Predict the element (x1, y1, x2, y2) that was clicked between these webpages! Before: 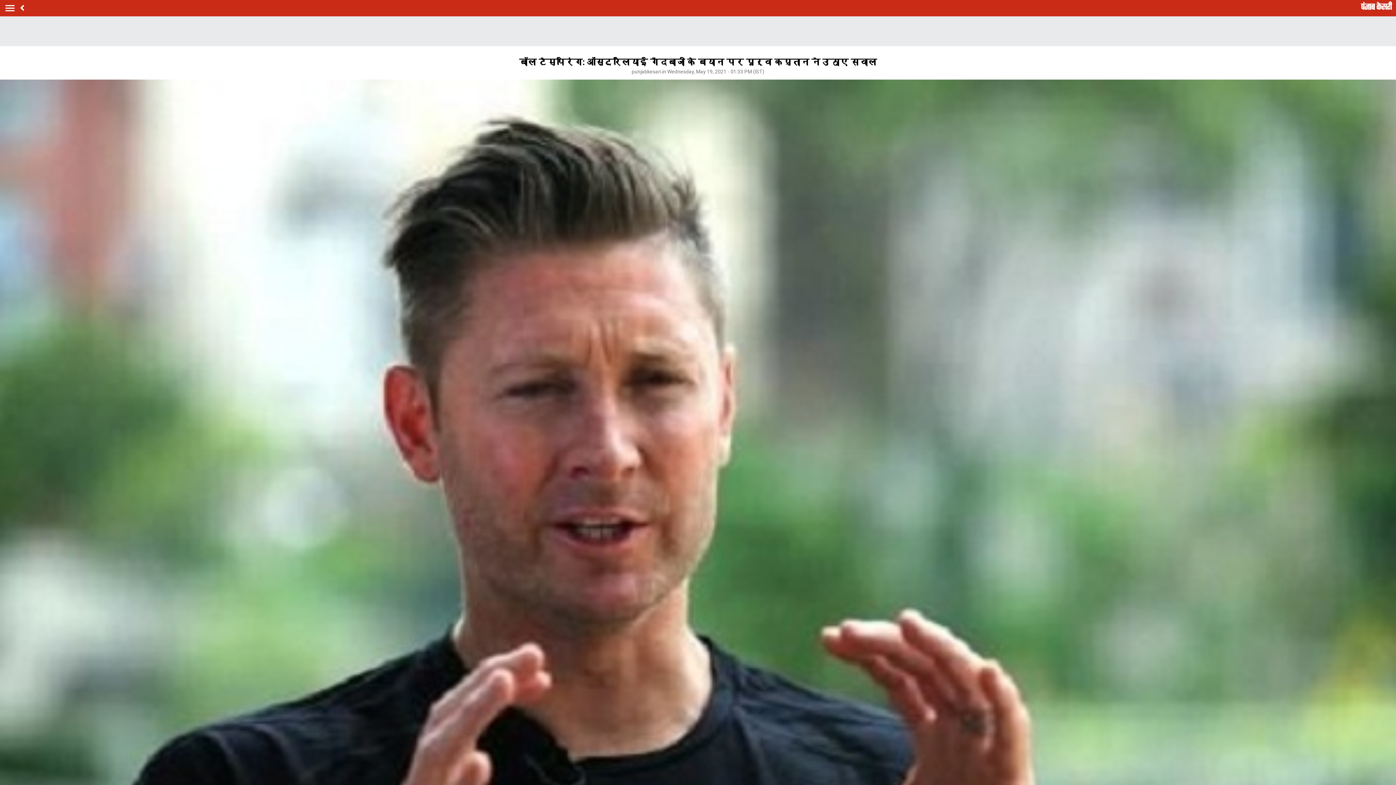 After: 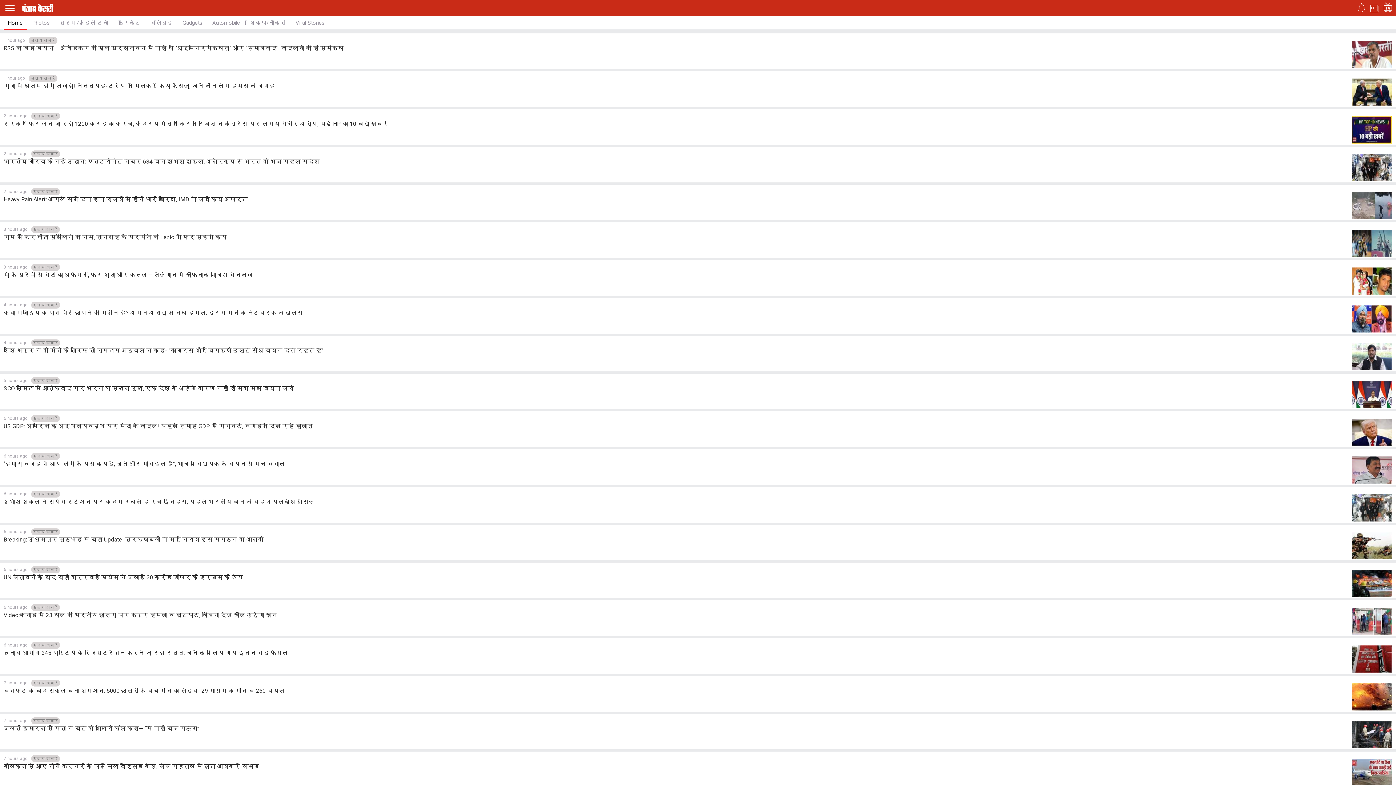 Action: bbox: (1361, 1, 1392, 10)